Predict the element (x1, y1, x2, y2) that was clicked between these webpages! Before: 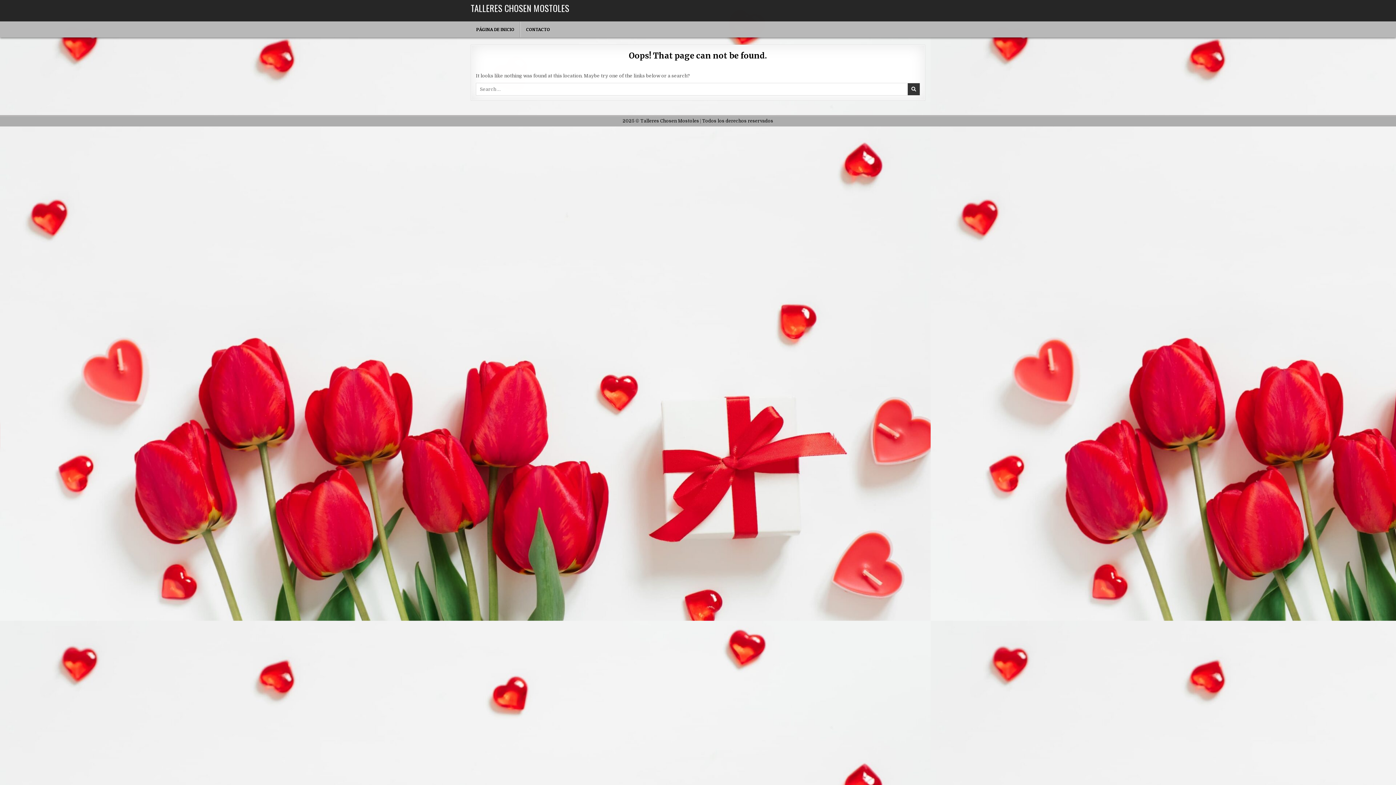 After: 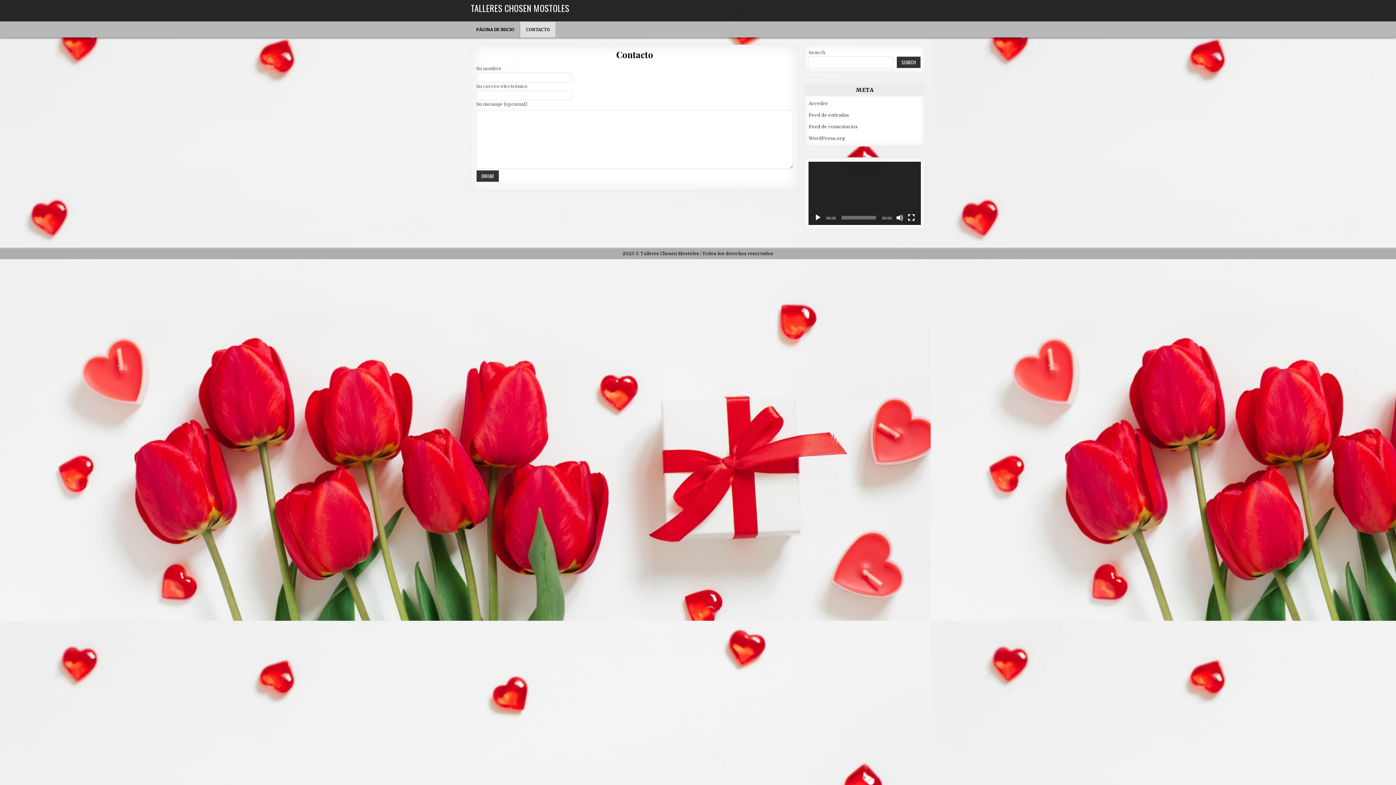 Action: bbox: (520, 21, 555, 37) label: CONTACTO